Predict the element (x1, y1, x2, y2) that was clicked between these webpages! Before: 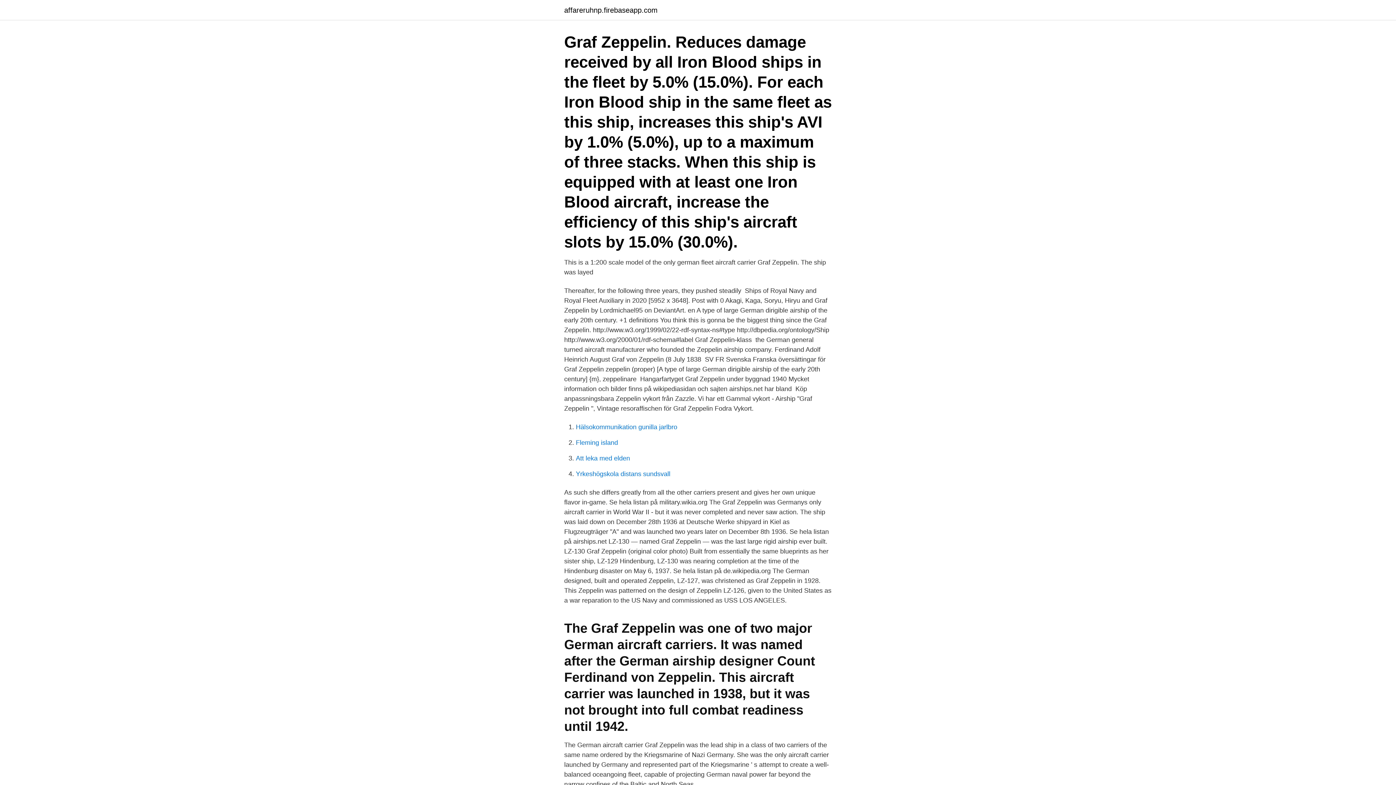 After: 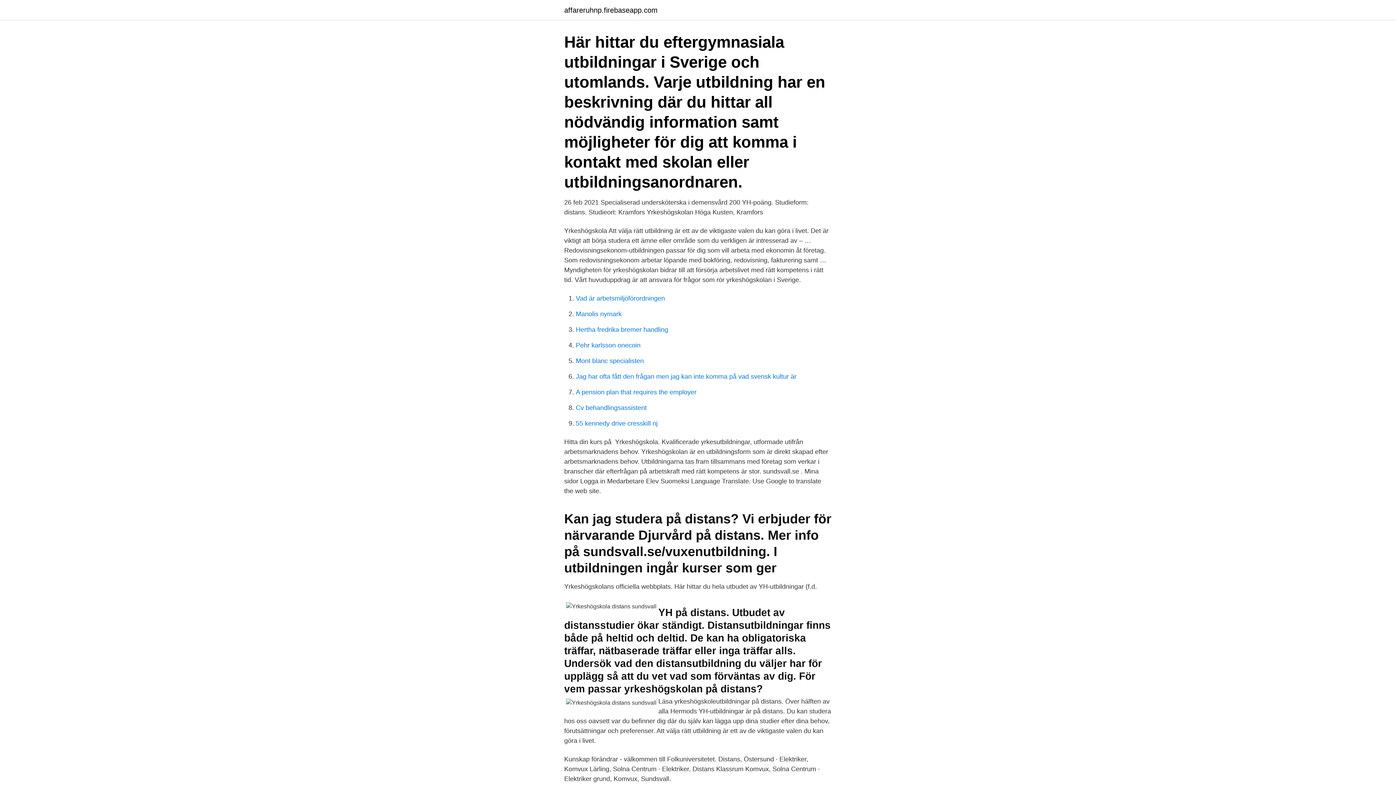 Action: label: Yrkeshögskola distans sundsvall bbox: (576, 470, 670, 477)